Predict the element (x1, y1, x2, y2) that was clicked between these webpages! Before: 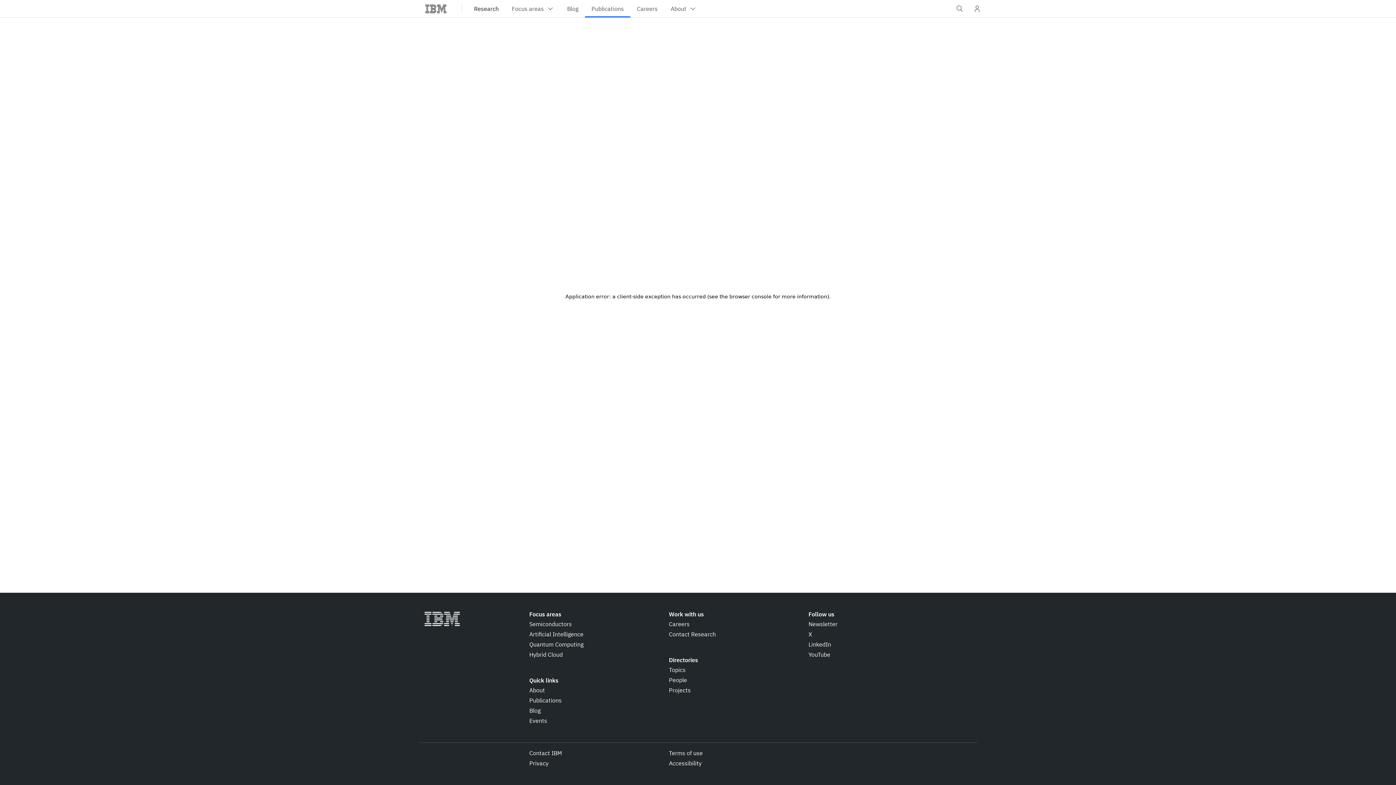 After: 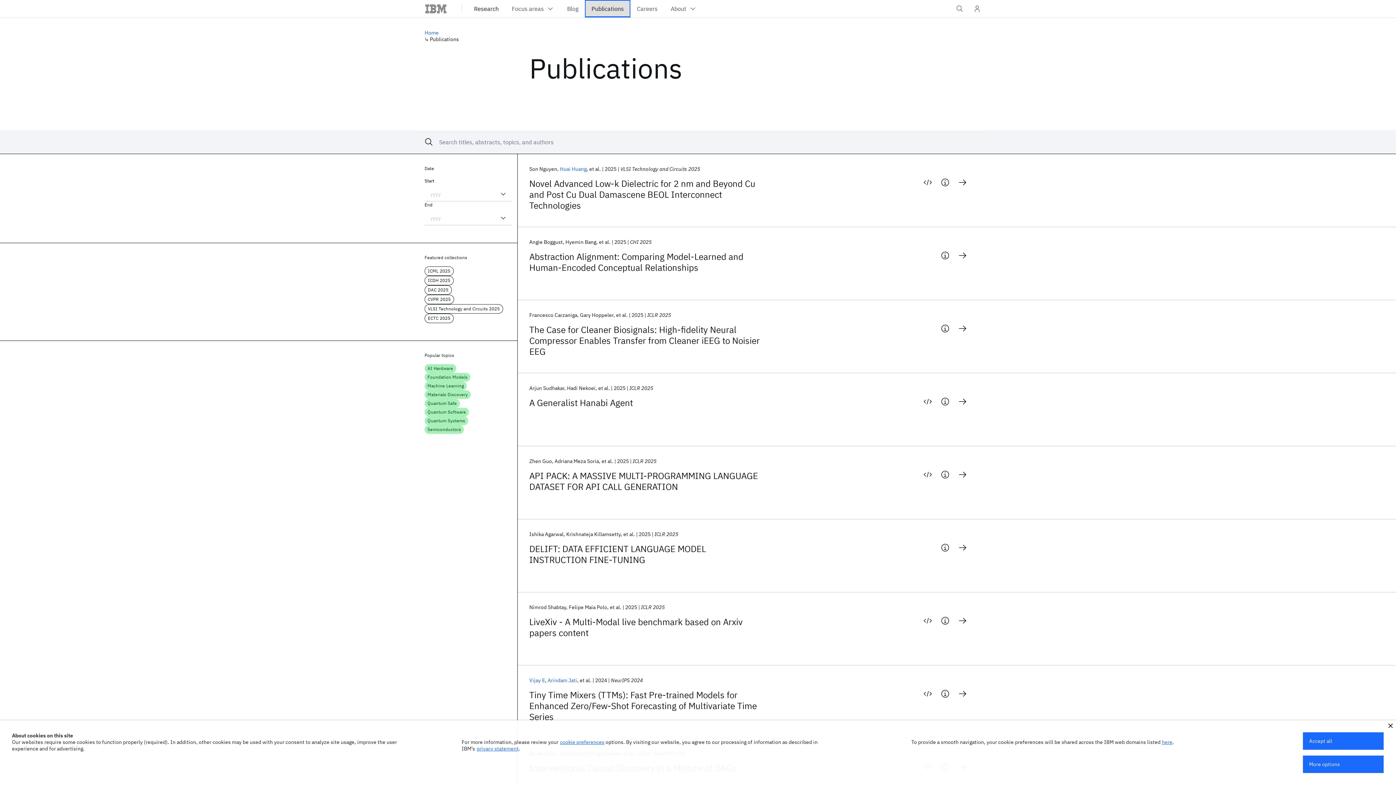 Action: bbox: (585, 0, 630, 17) label: Publications